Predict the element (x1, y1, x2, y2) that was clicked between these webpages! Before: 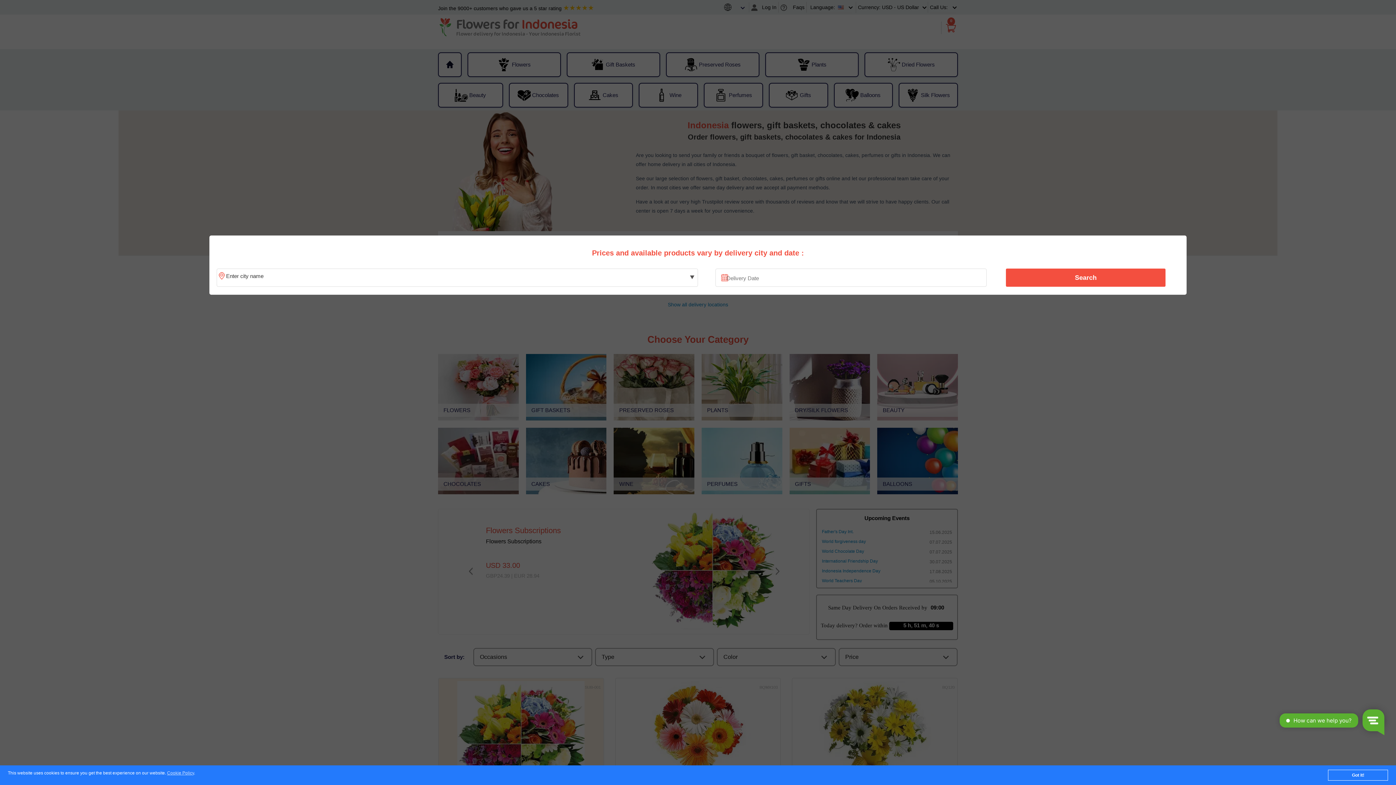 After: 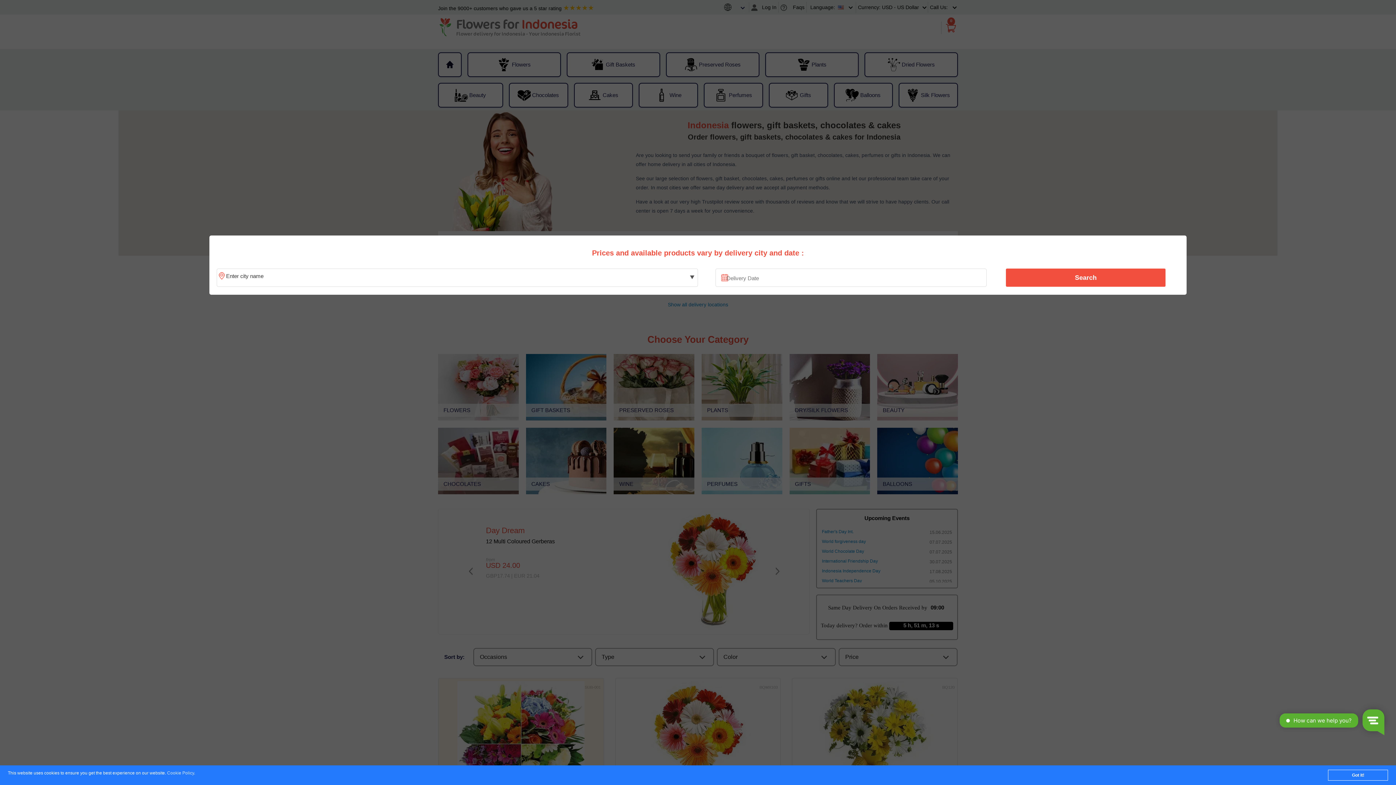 Action: bbox: (167, 771, 194, 776) label: Cookie Policy